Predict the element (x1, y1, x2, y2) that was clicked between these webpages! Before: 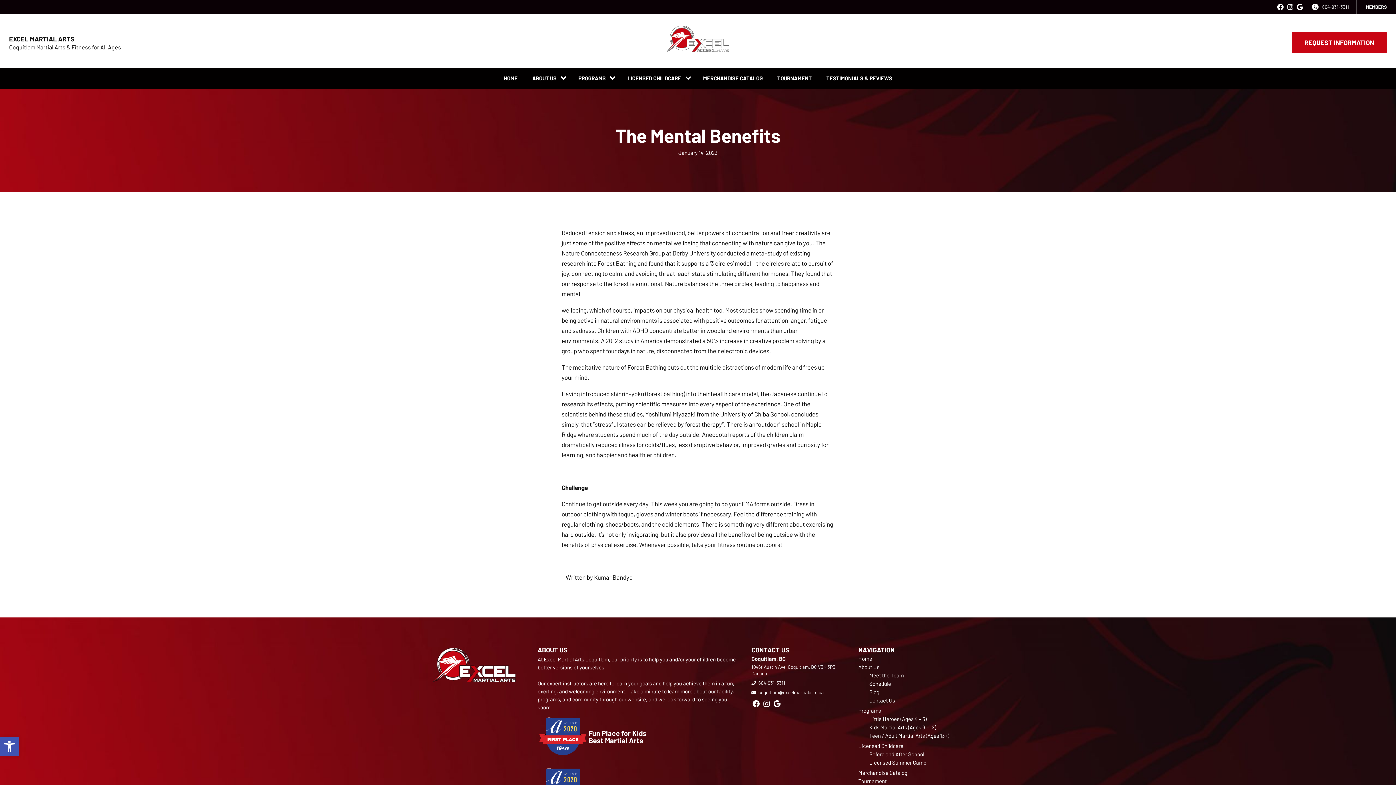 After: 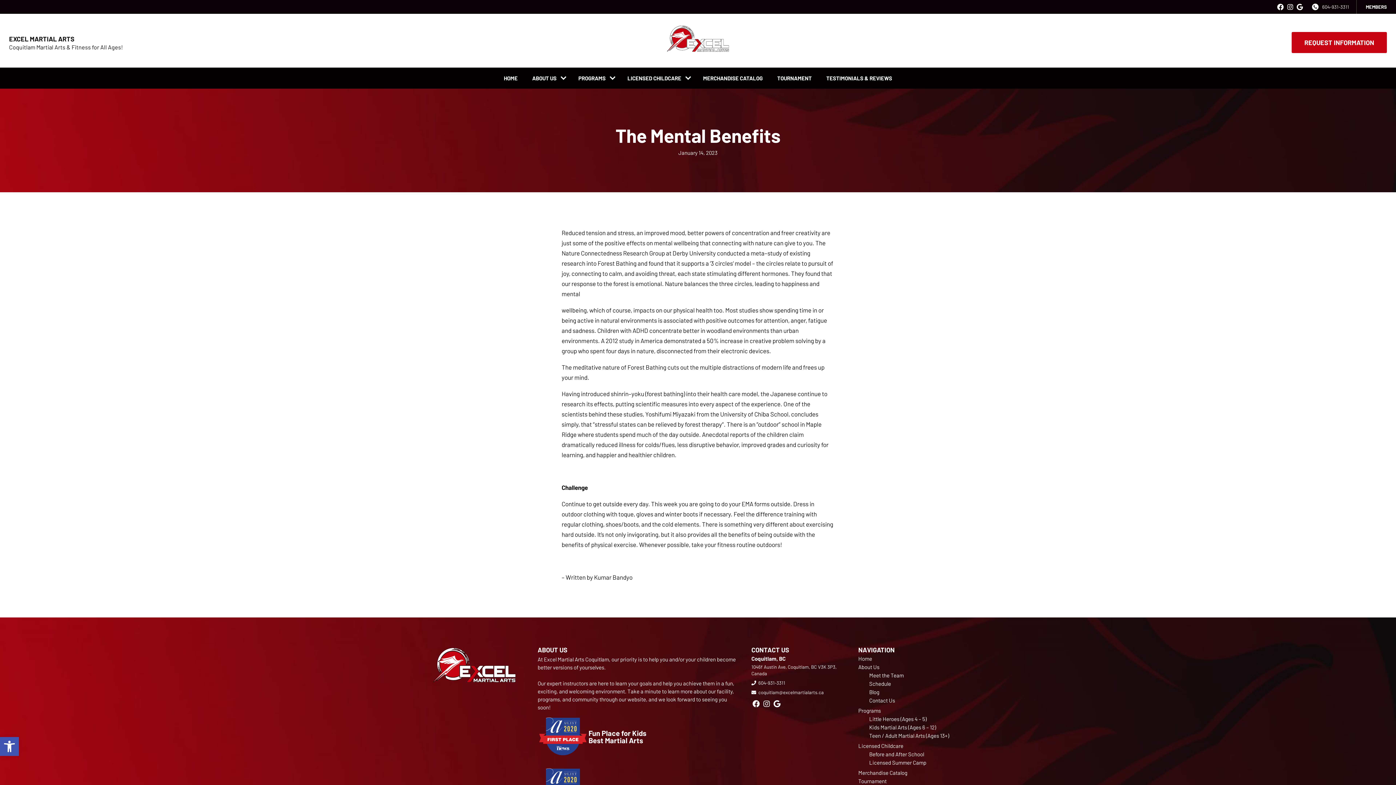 Action: label: facebook bbox: (1277, 3, 1284, 10)